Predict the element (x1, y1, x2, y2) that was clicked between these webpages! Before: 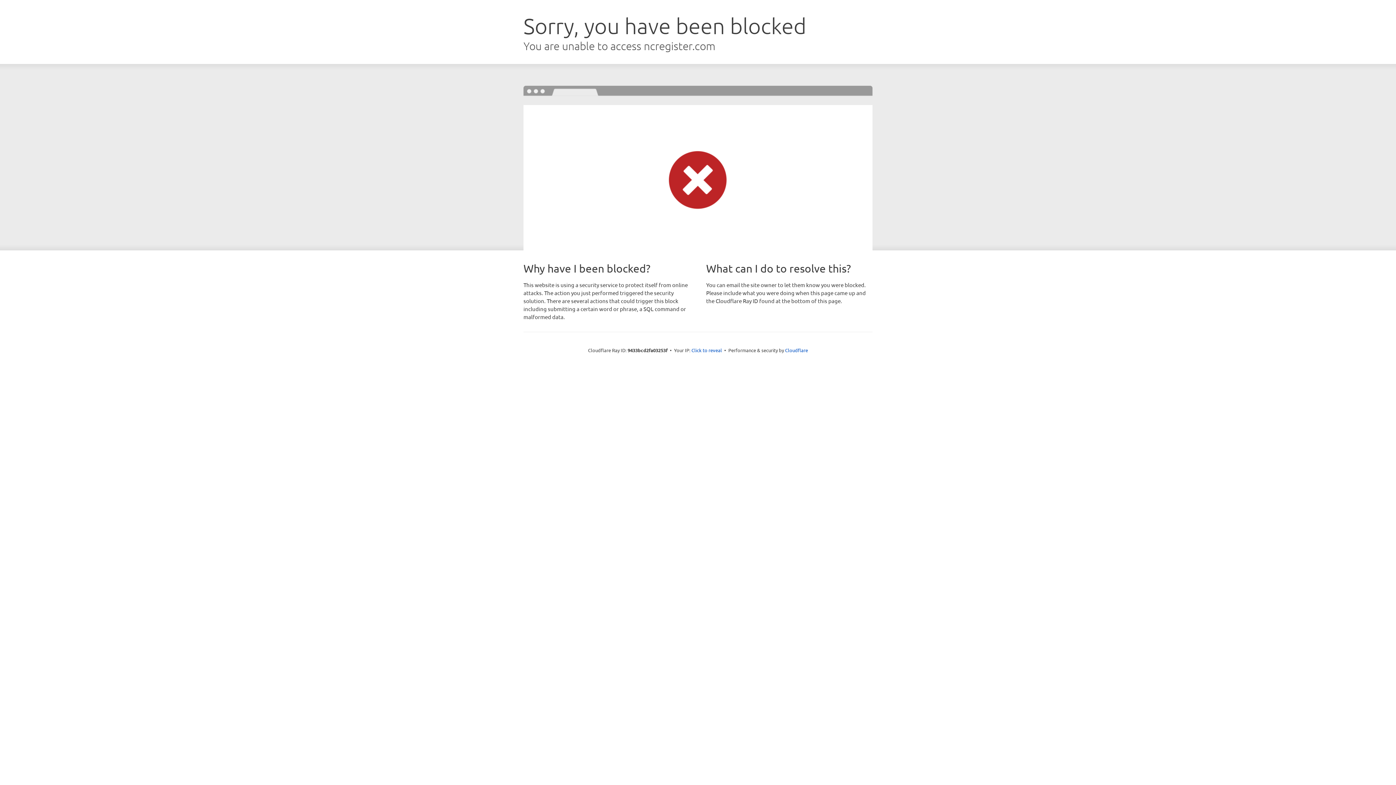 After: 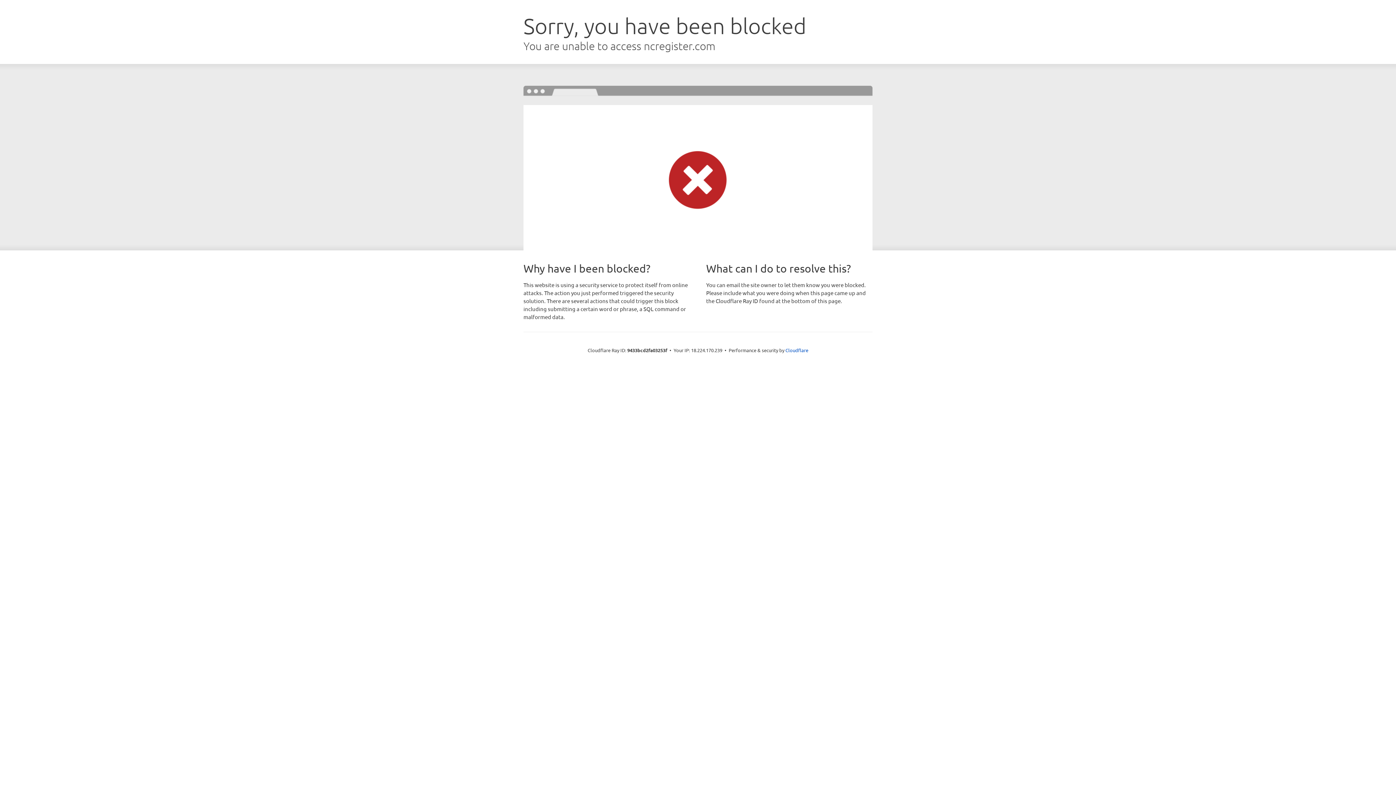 Action: bbox: (691, 346, 722, 353) label: Click to reveal